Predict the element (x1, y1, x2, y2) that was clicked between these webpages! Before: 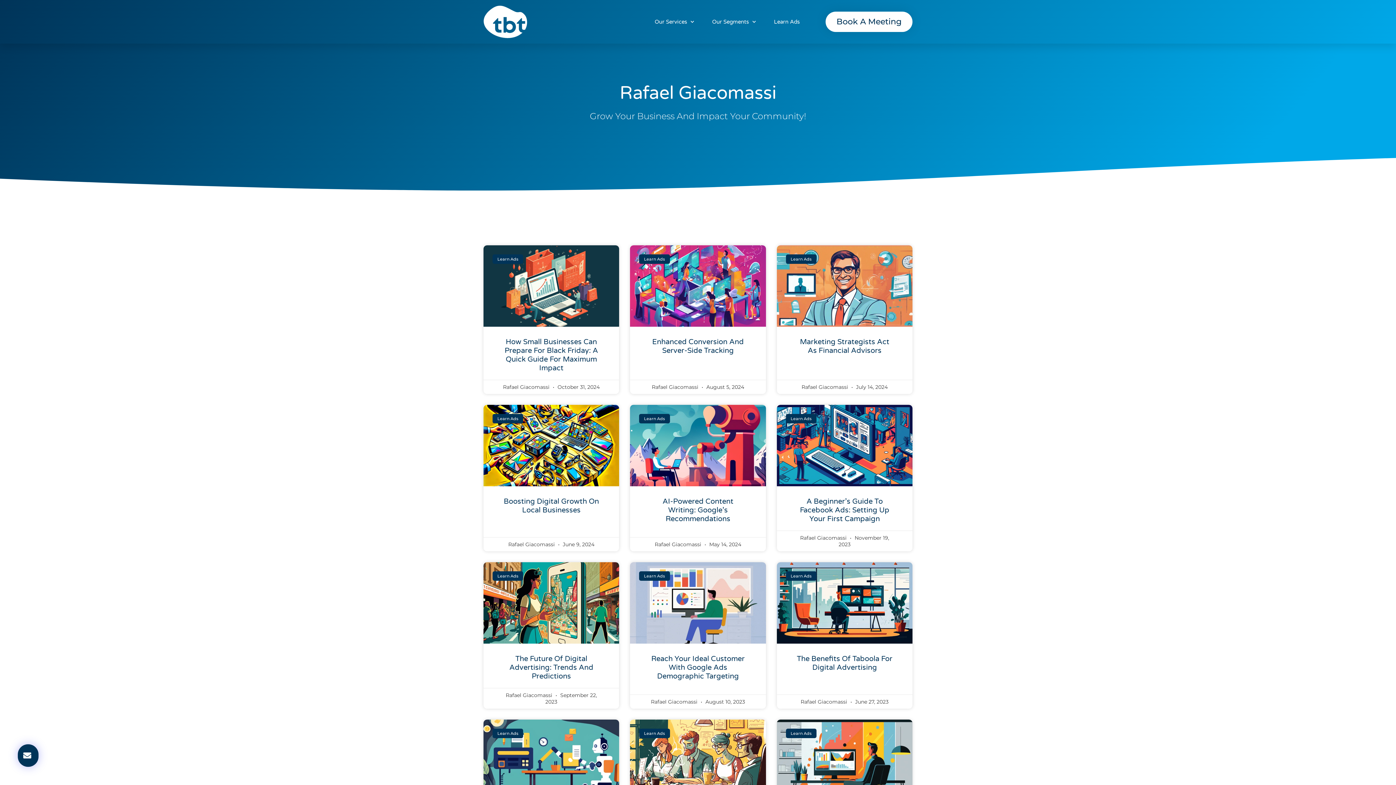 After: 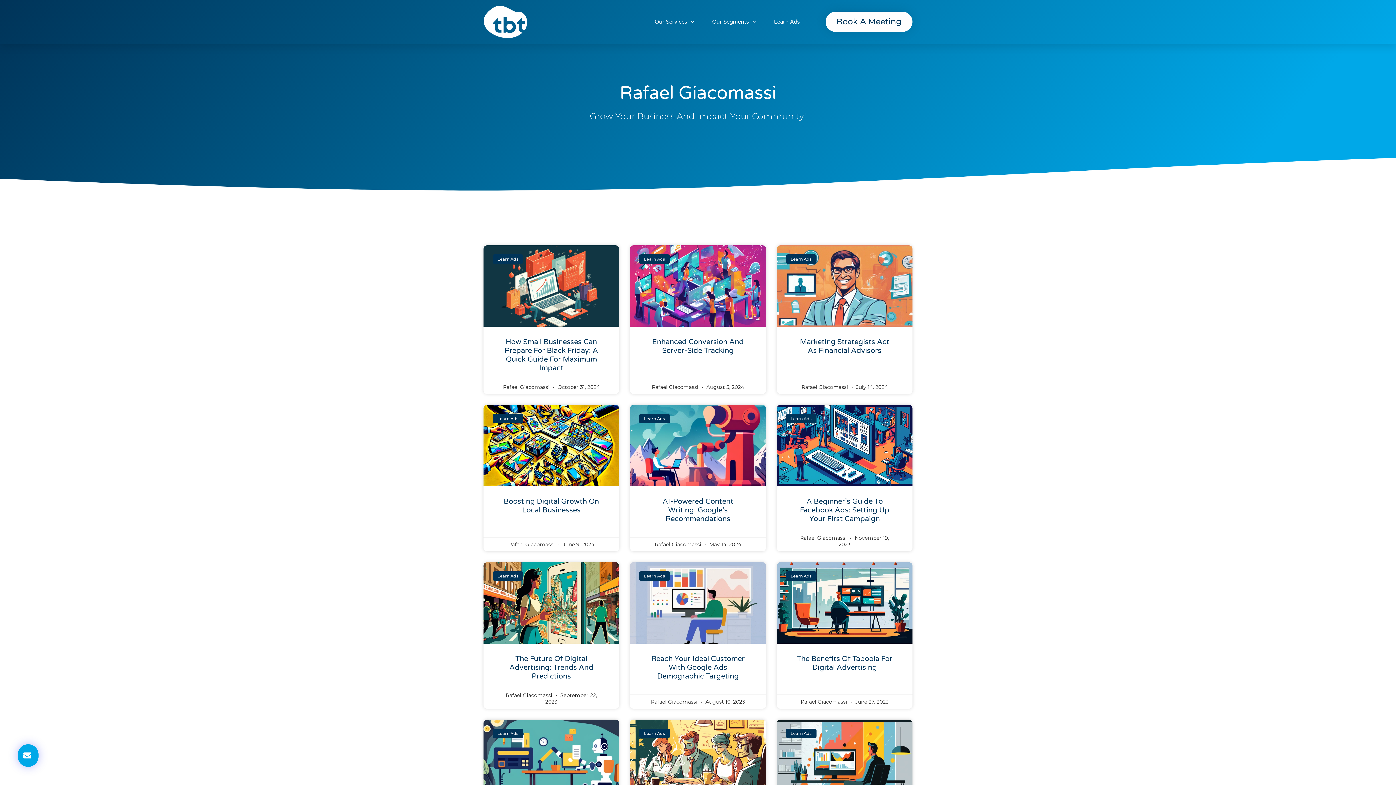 Action: bbox: (17, 744, 38, 767)